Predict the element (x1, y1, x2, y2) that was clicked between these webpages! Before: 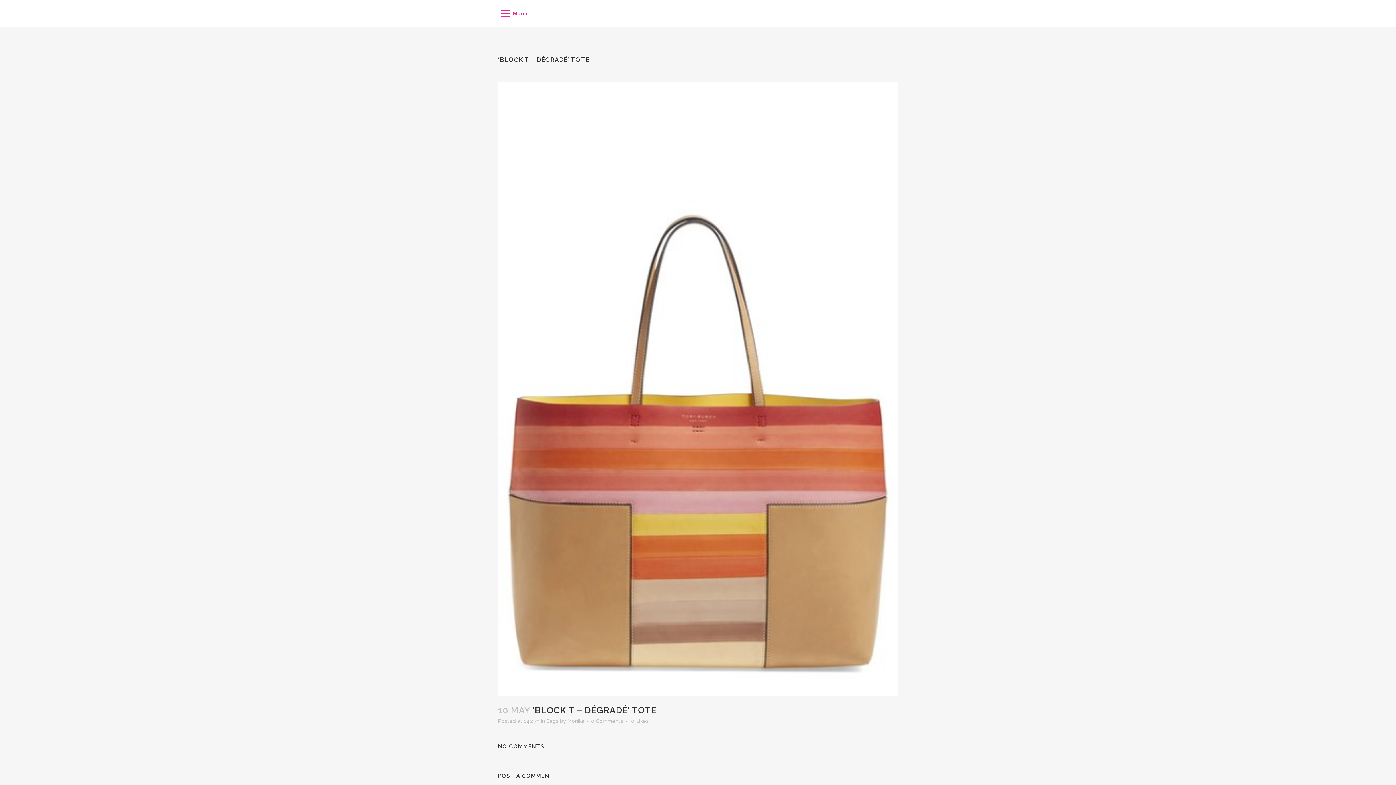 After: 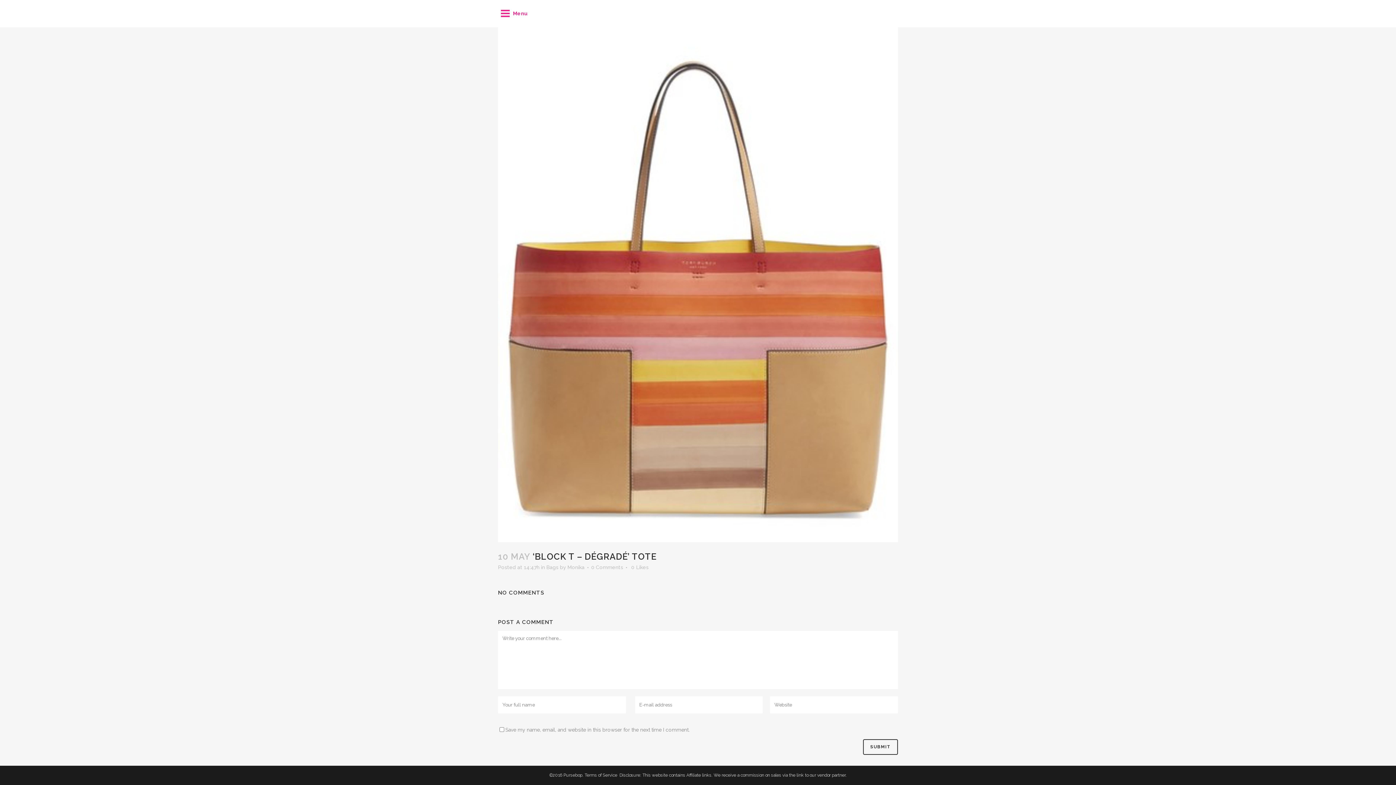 Action: bbox: (591, 718, 623, 724) label: 0 Comments